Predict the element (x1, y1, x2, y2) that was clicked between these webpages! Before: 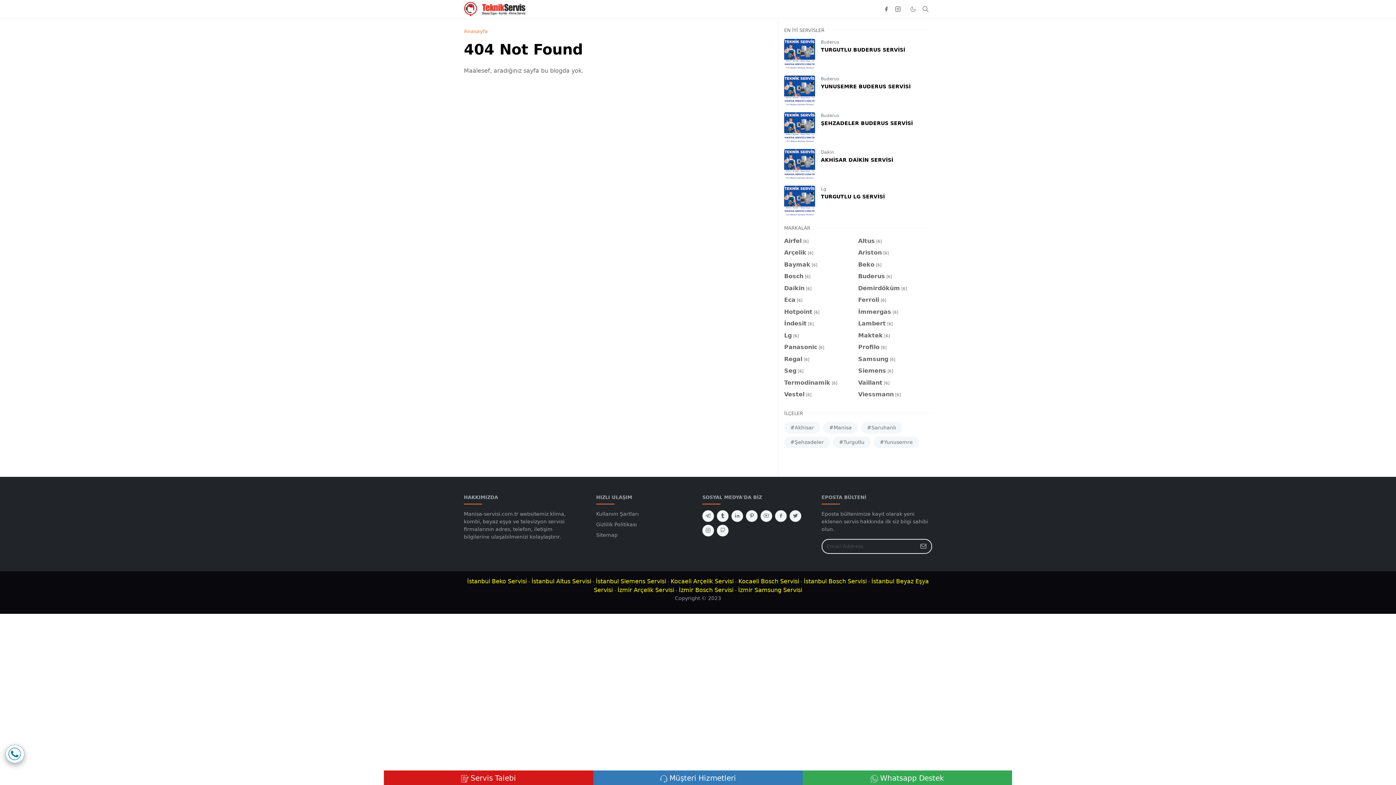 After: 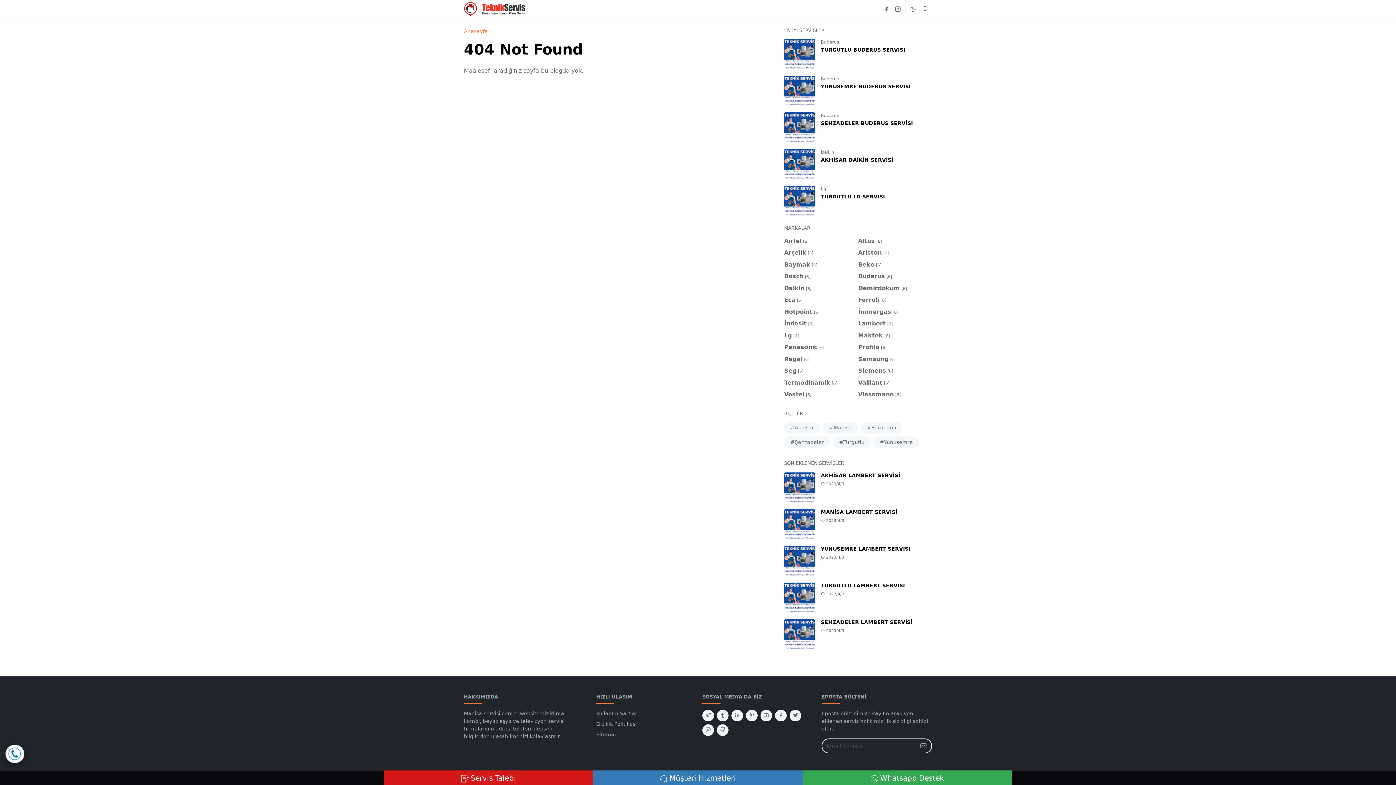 Action: label: telegram bbox: (702, 510, 714, 522)